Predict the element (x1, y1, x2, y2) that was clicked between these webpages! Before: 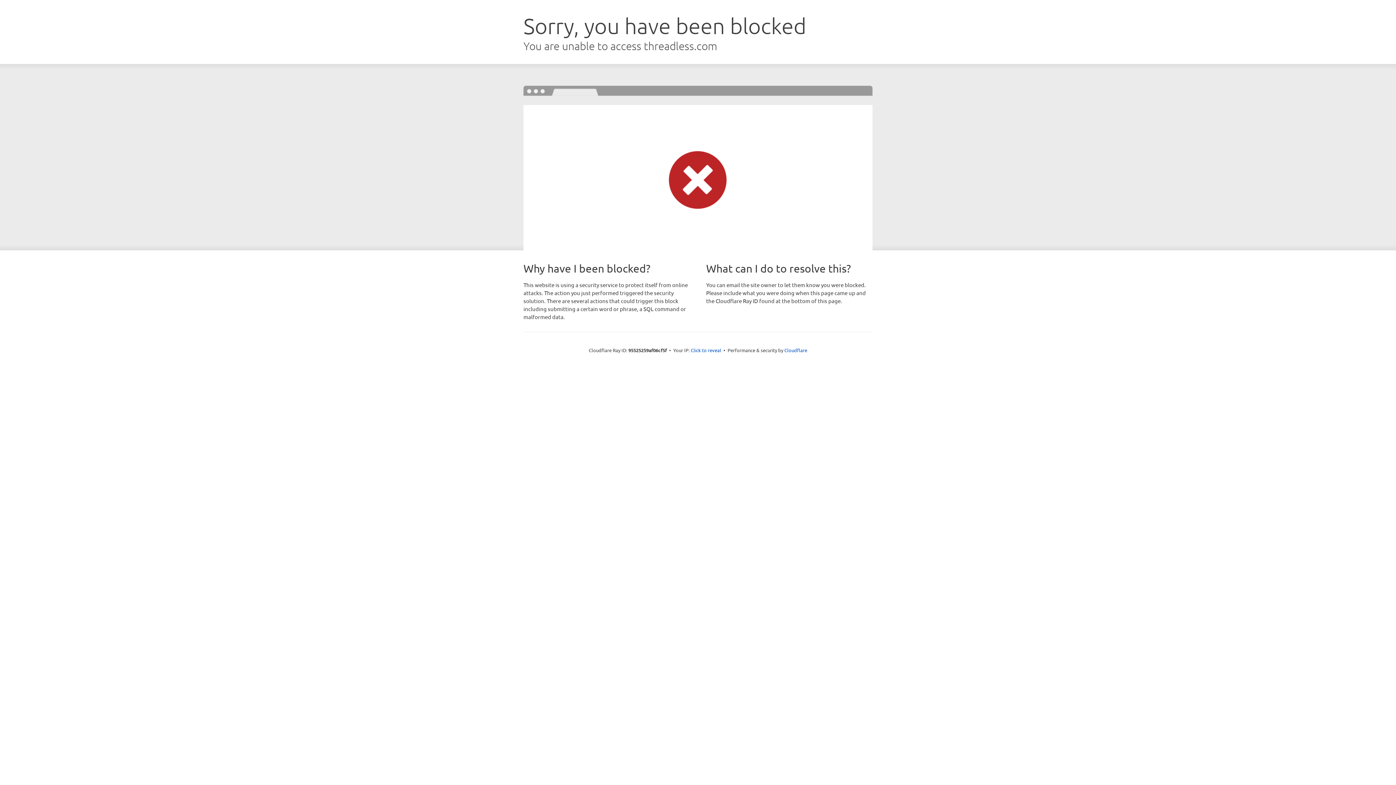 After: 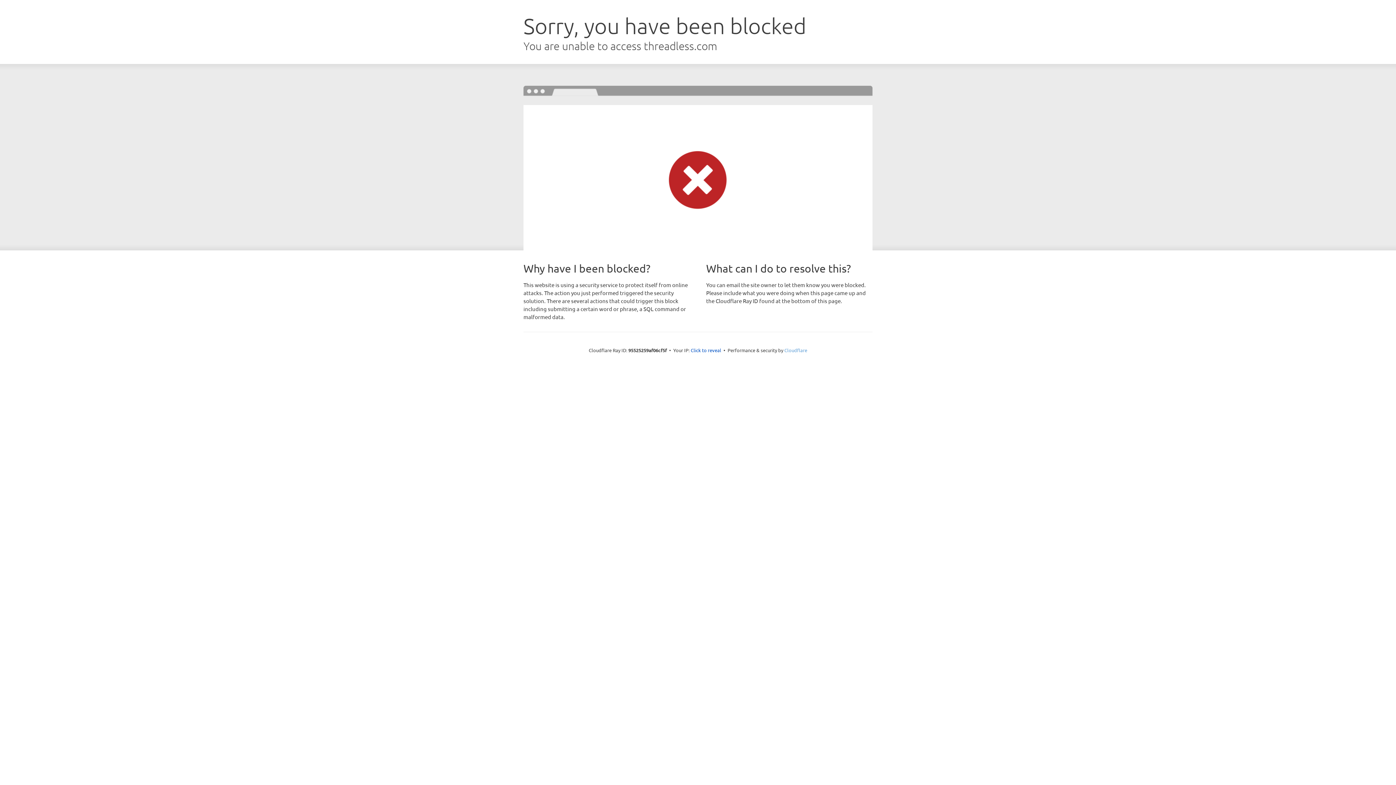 Action: bbox: (784, 347, 807, 353) label: Cloudflare